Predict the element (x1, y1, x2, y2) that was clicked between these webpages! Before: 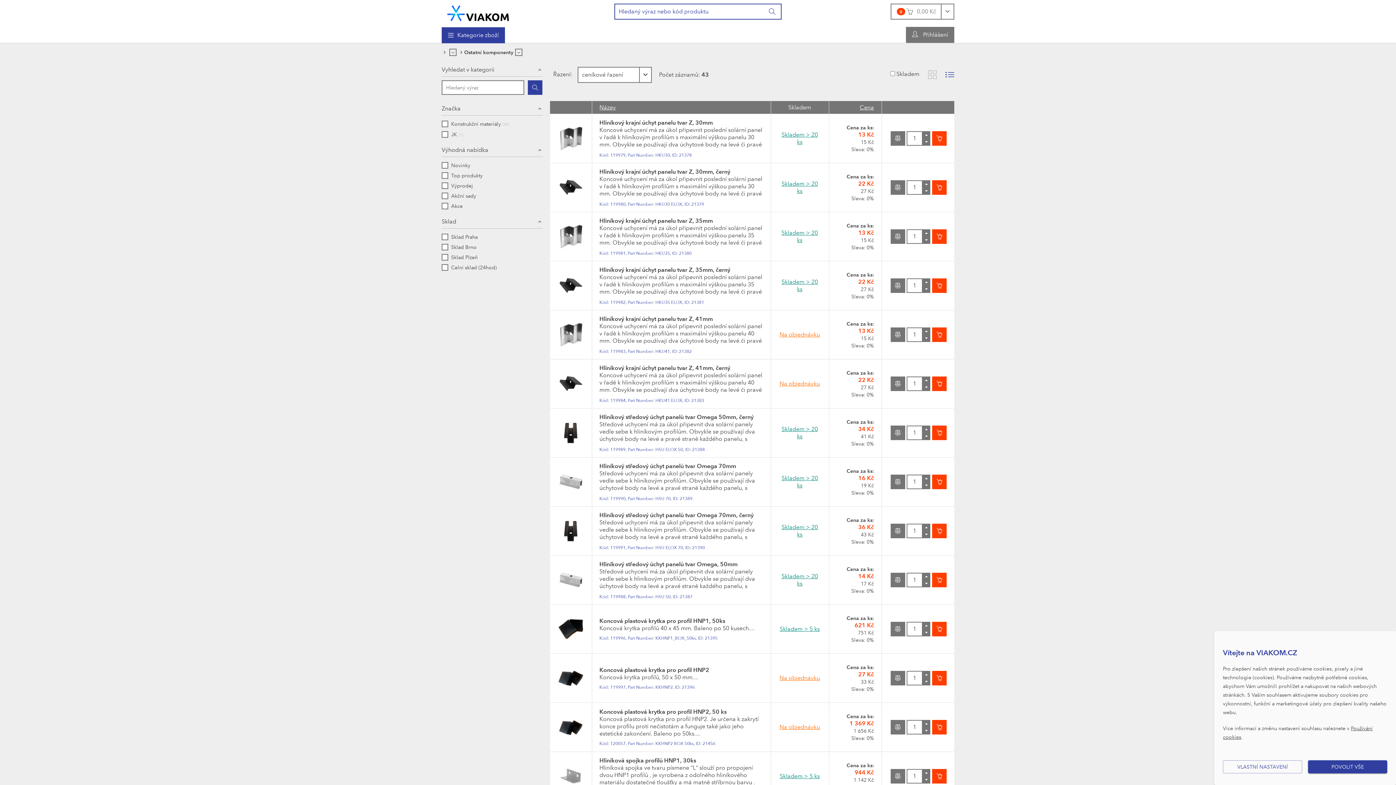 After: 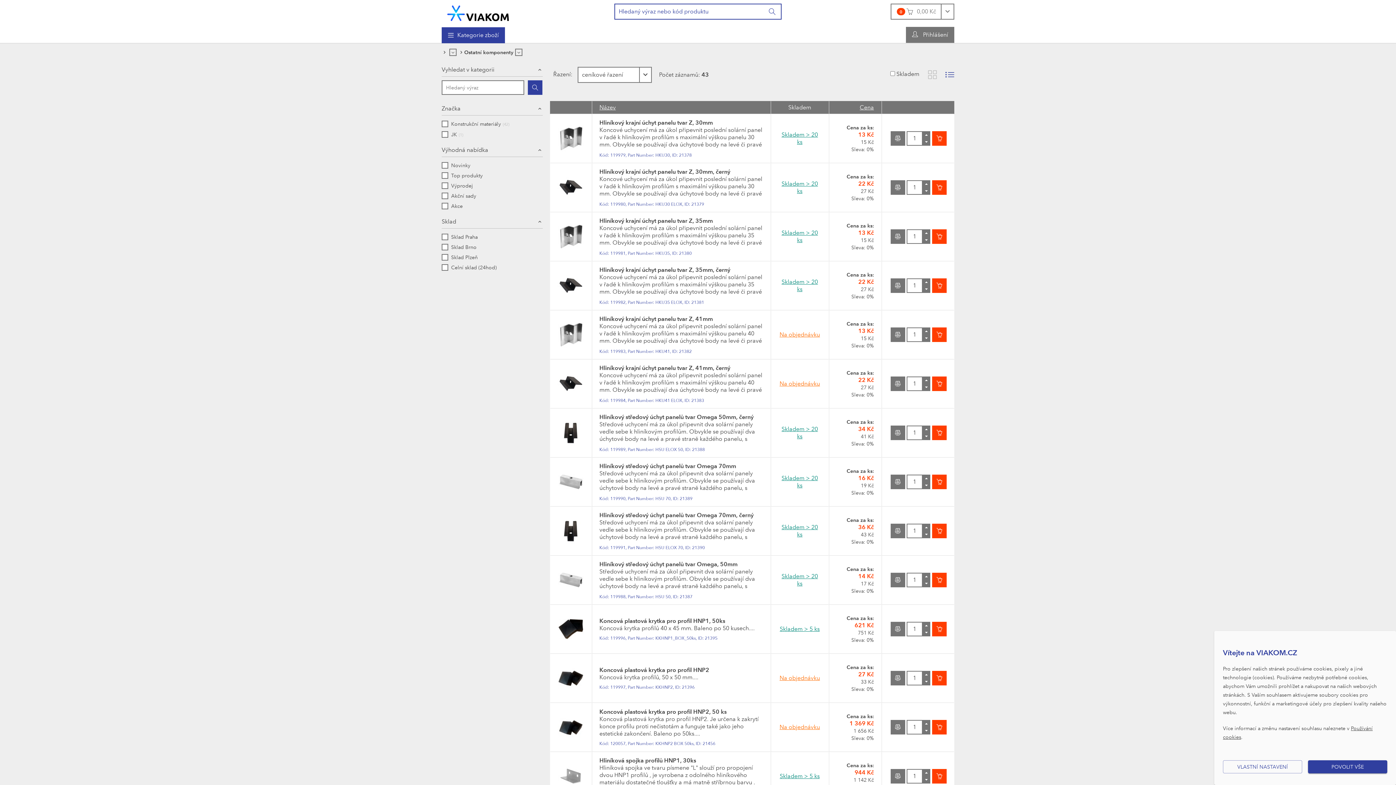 Action: bbox: (945, 66, 954, 82) label: Zobrazit seznam s obrázky